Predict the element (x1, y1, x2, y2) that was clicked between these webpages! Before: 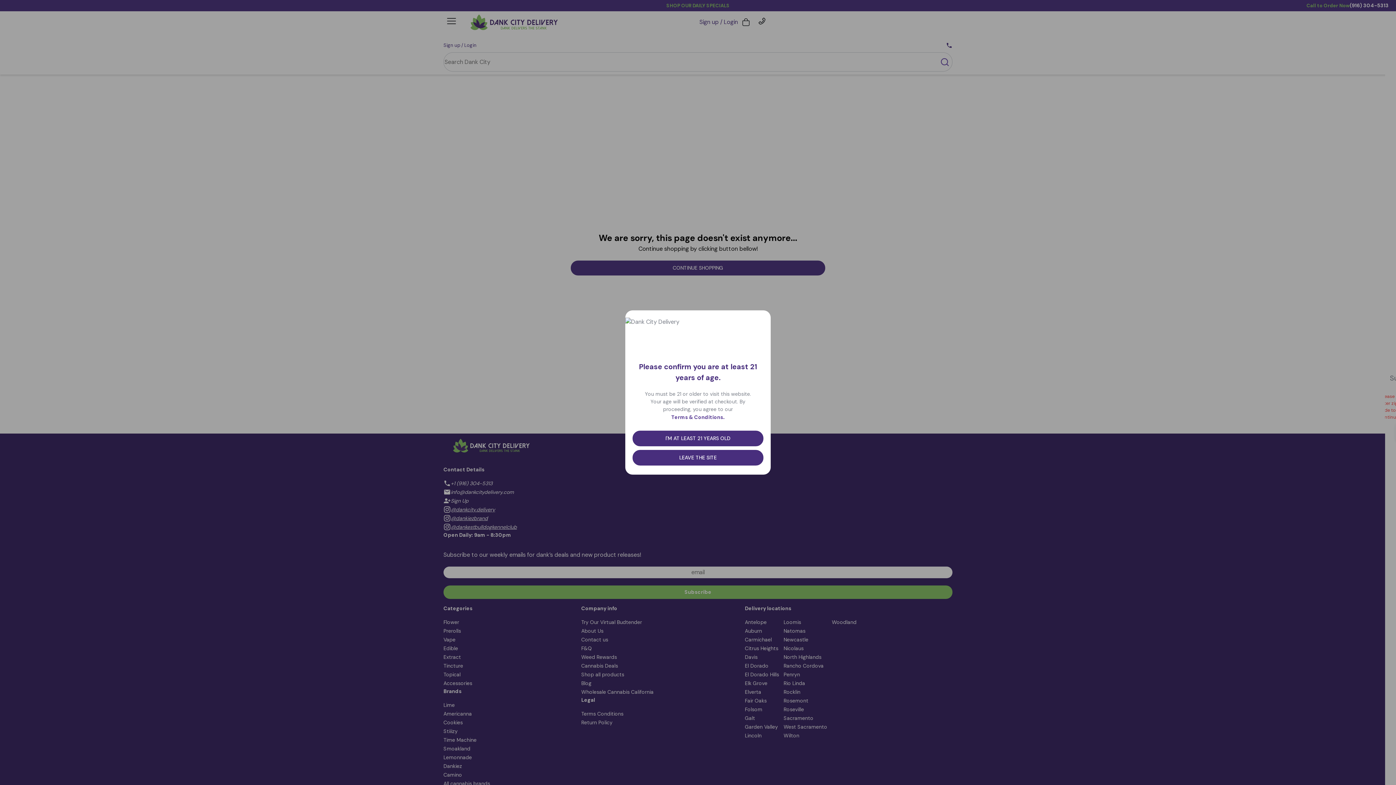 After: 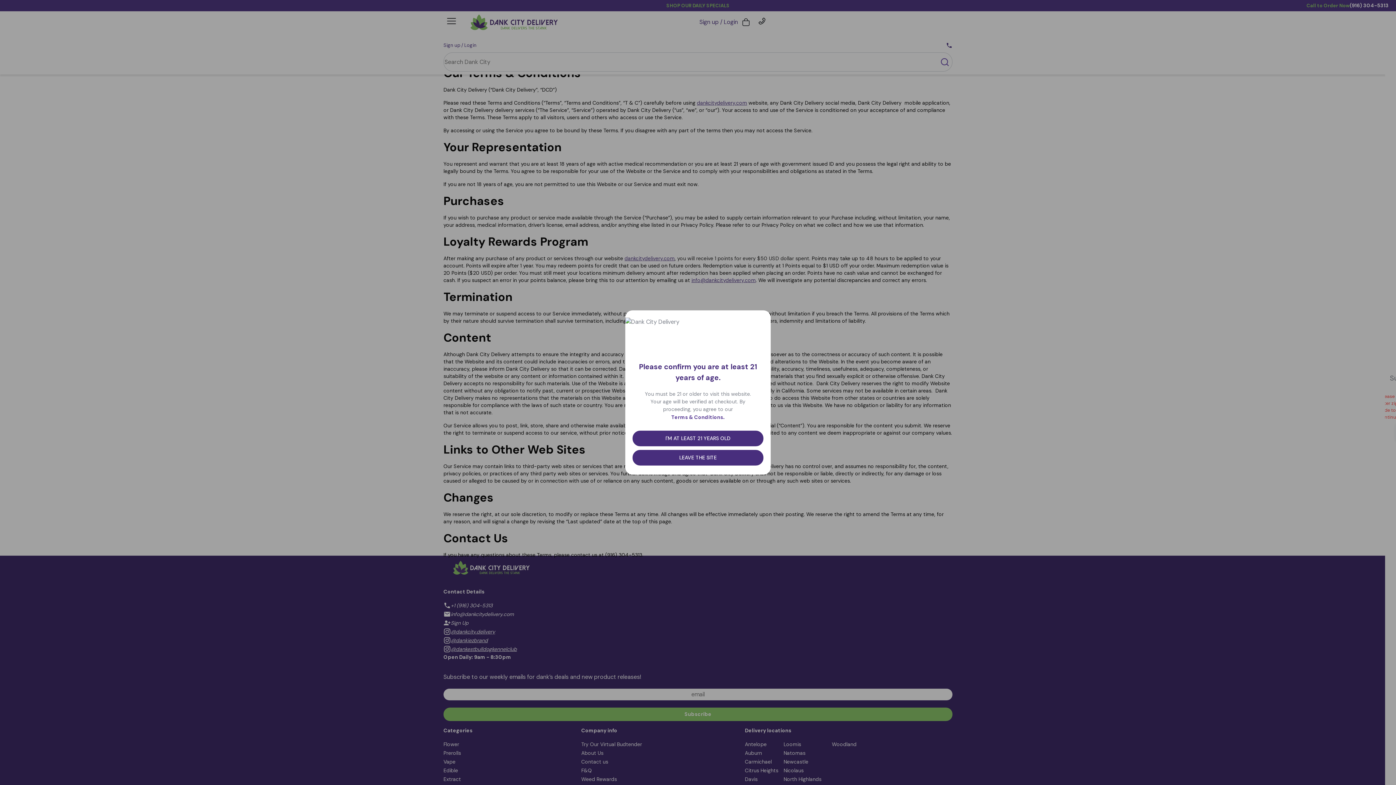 Action: bbox: (669, 414, 727, 420) label: Terms & Conditions.